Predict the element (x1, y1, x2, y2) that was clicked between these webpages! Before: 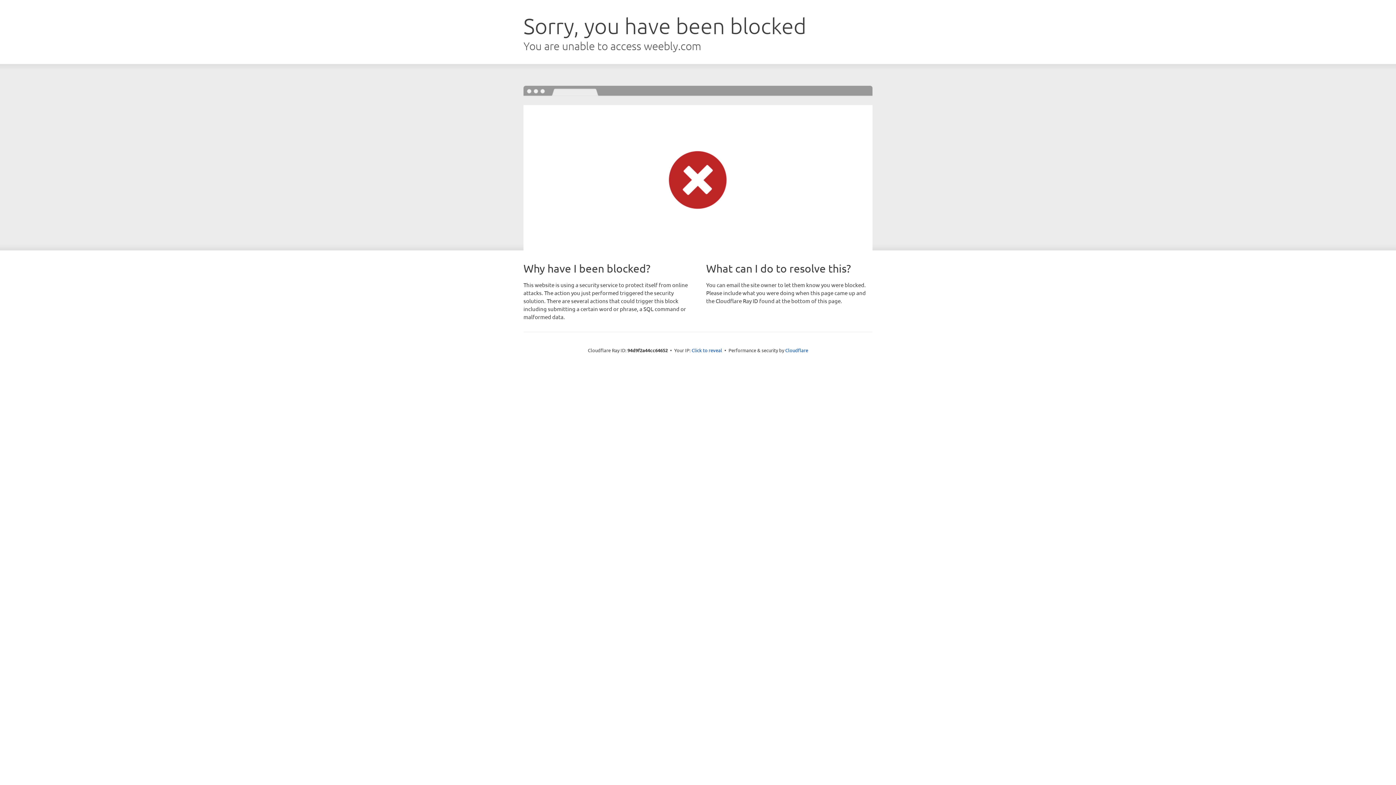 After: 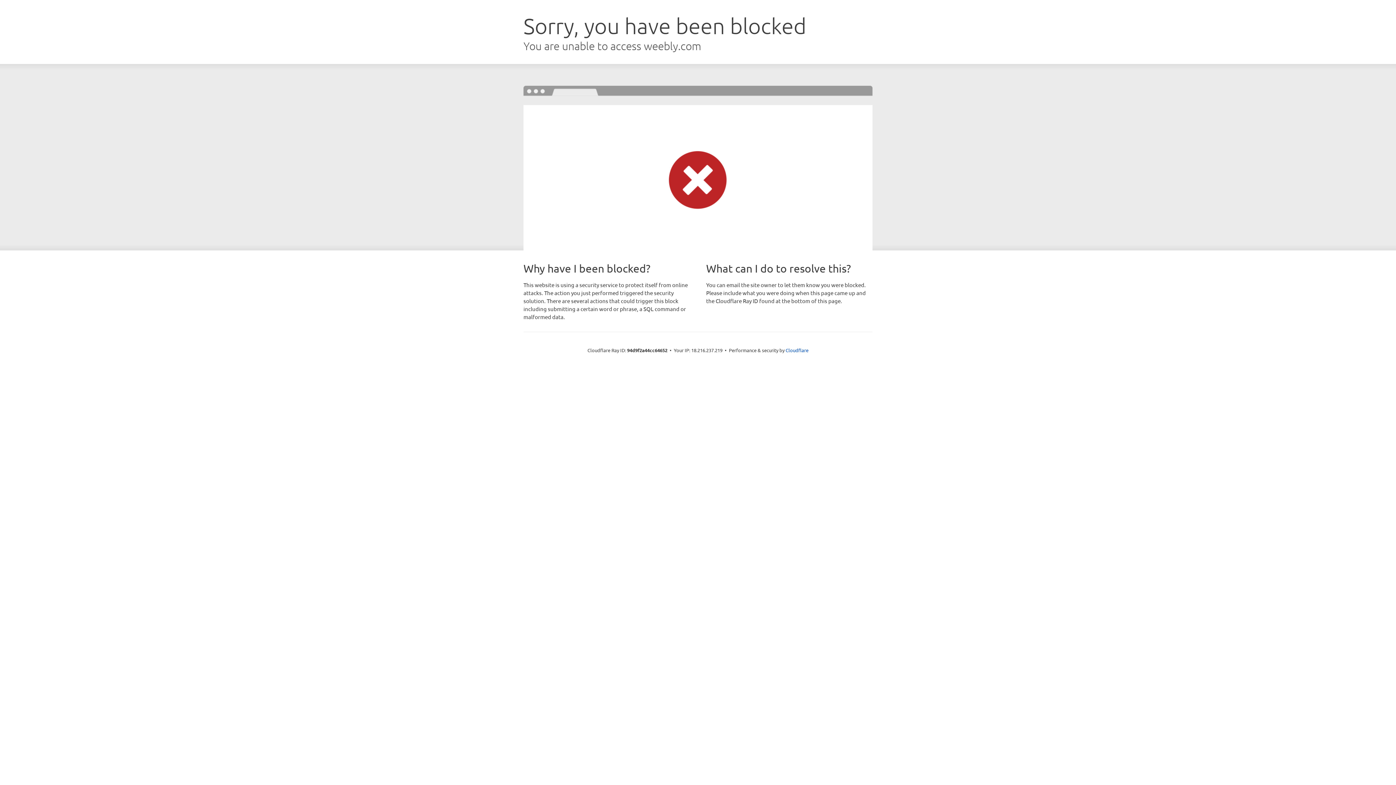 Action: label: Click to reveal bbox: (691, 346, 722, 353)